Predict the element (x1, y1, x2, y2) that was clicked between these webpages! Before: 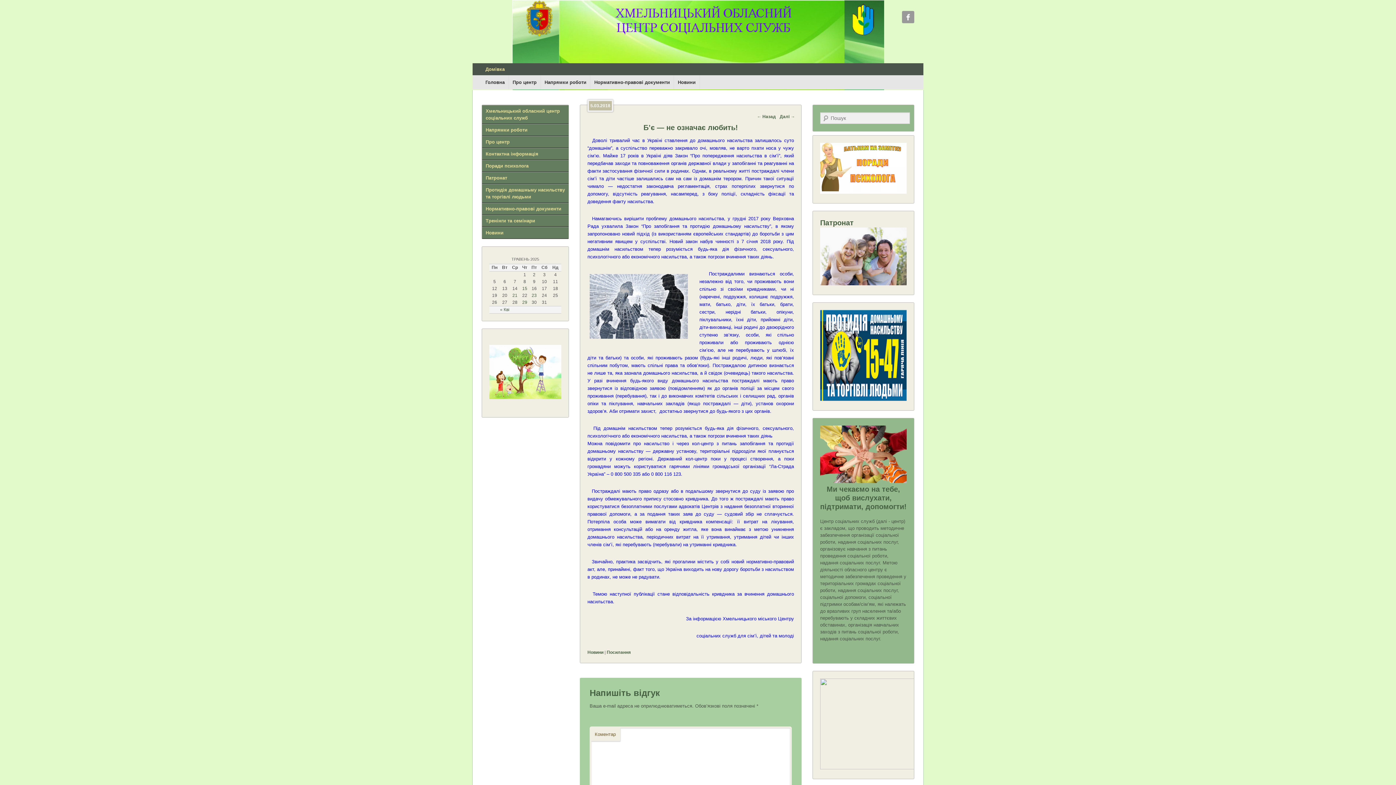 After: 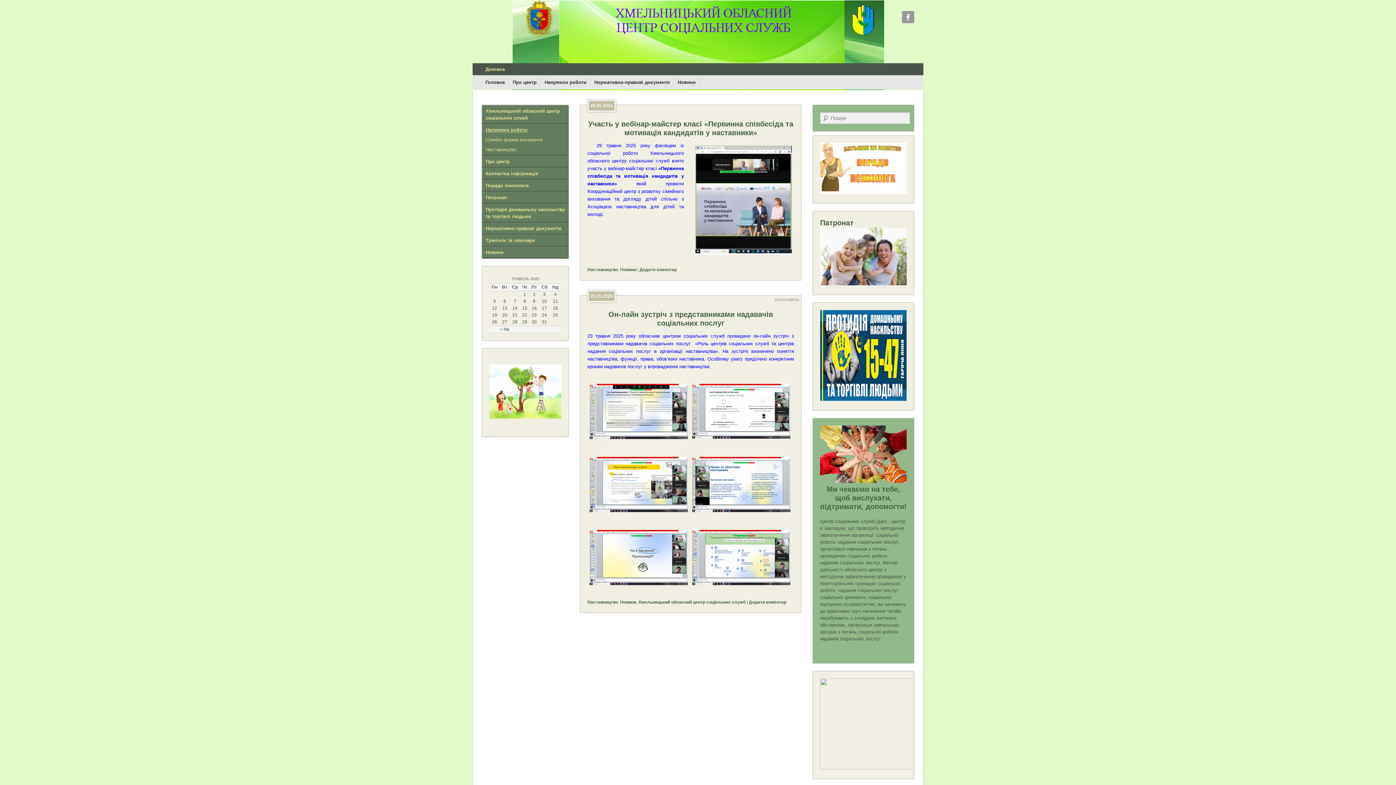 Action: bbox: (485, 127, 527, 132) label: Напрямки роботи